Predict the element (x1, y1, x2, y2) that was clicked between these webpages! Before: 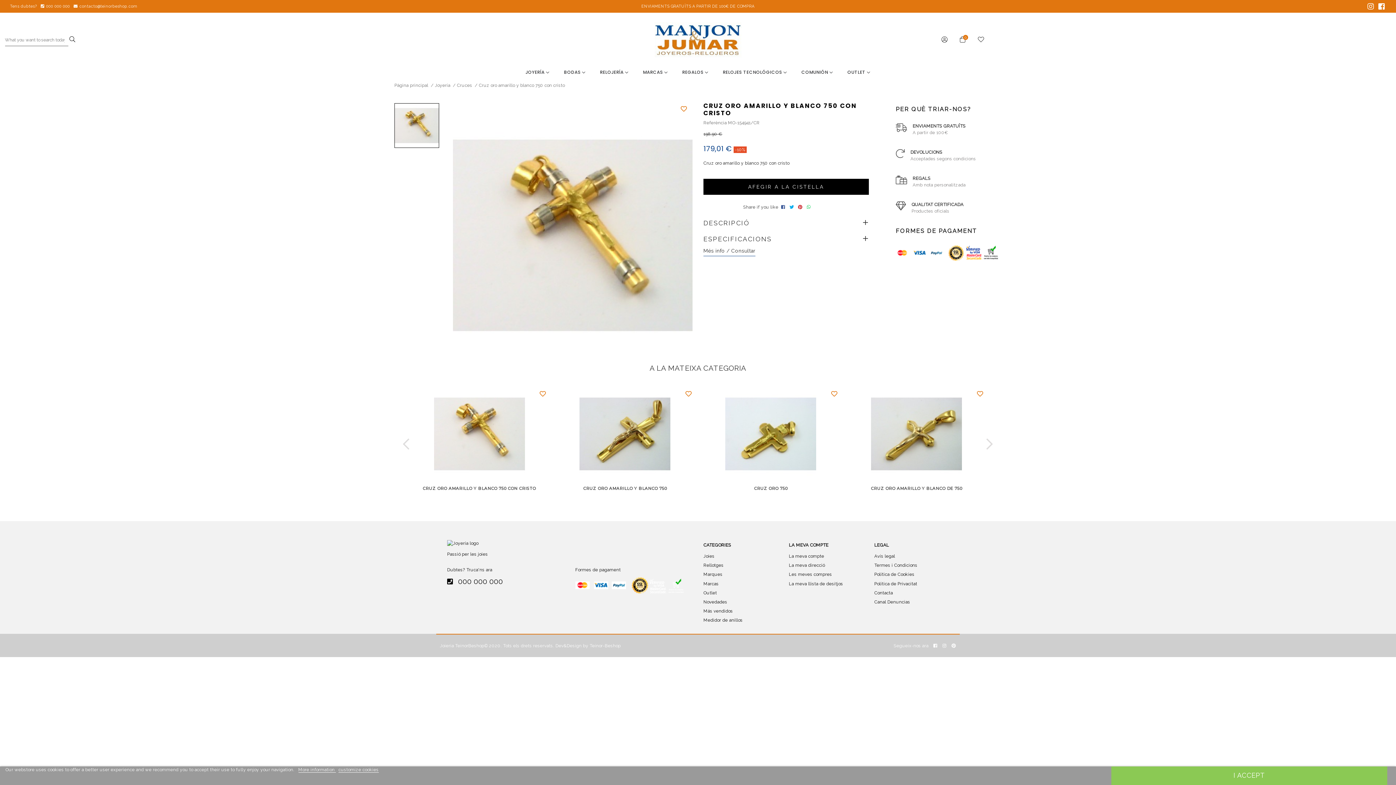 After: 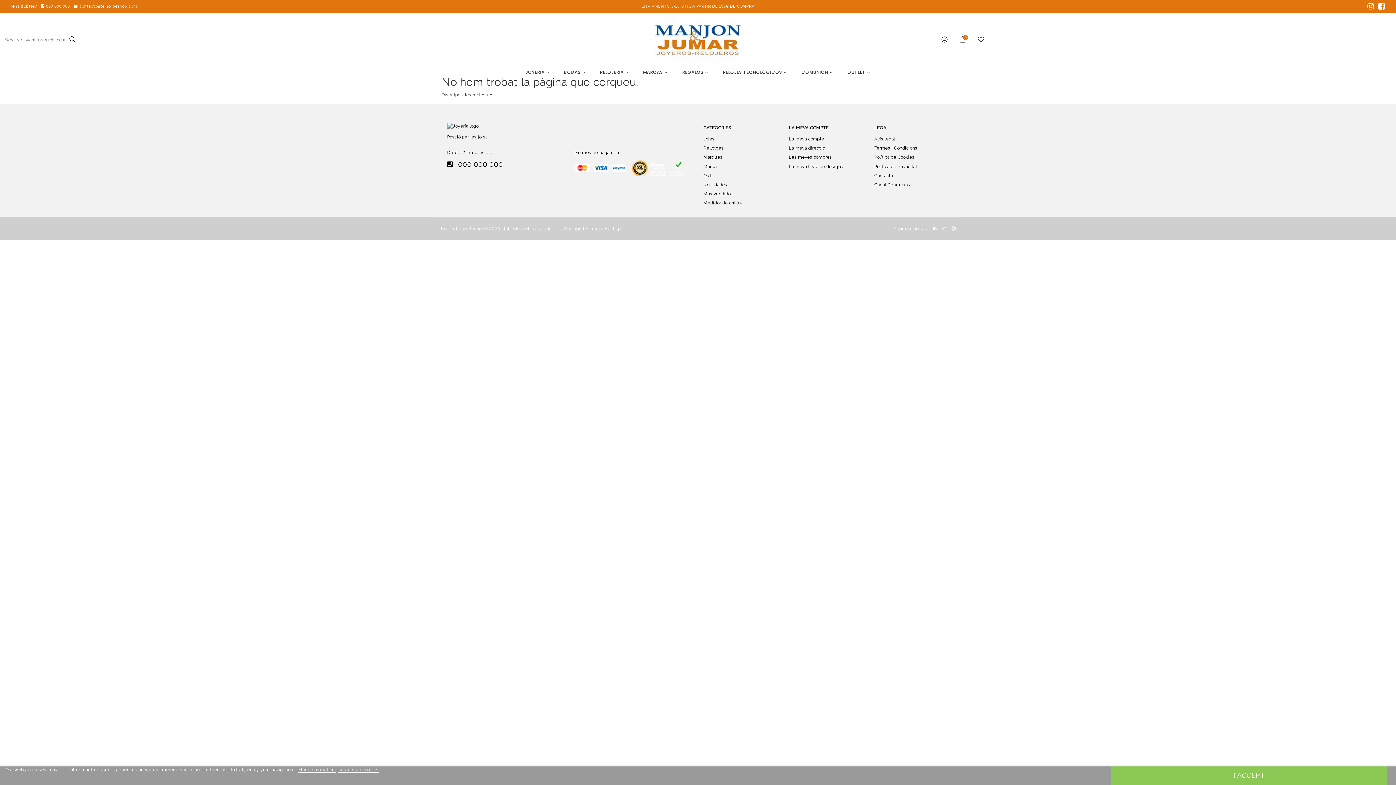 Action: label: La meva llista de desitjos bbox: (789, 580, 843, 587)